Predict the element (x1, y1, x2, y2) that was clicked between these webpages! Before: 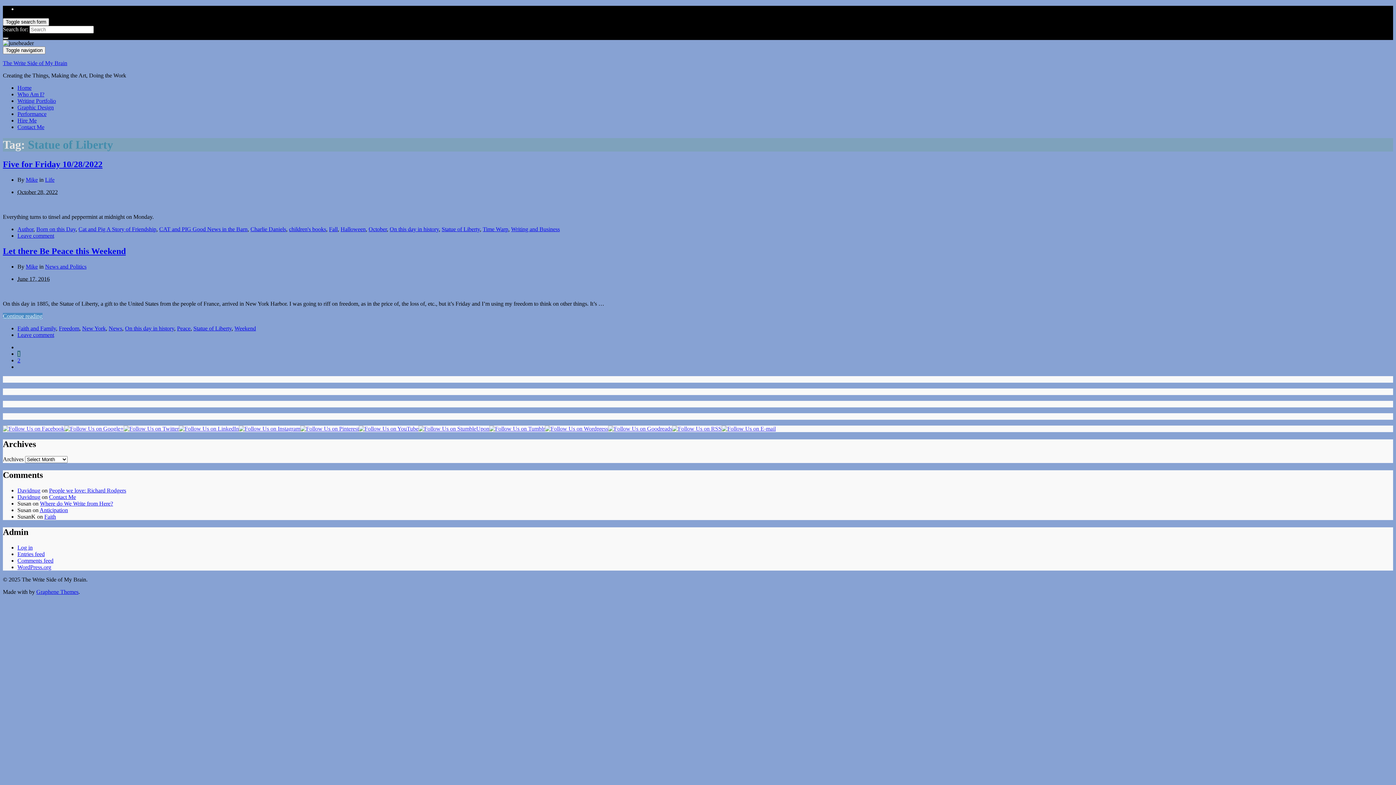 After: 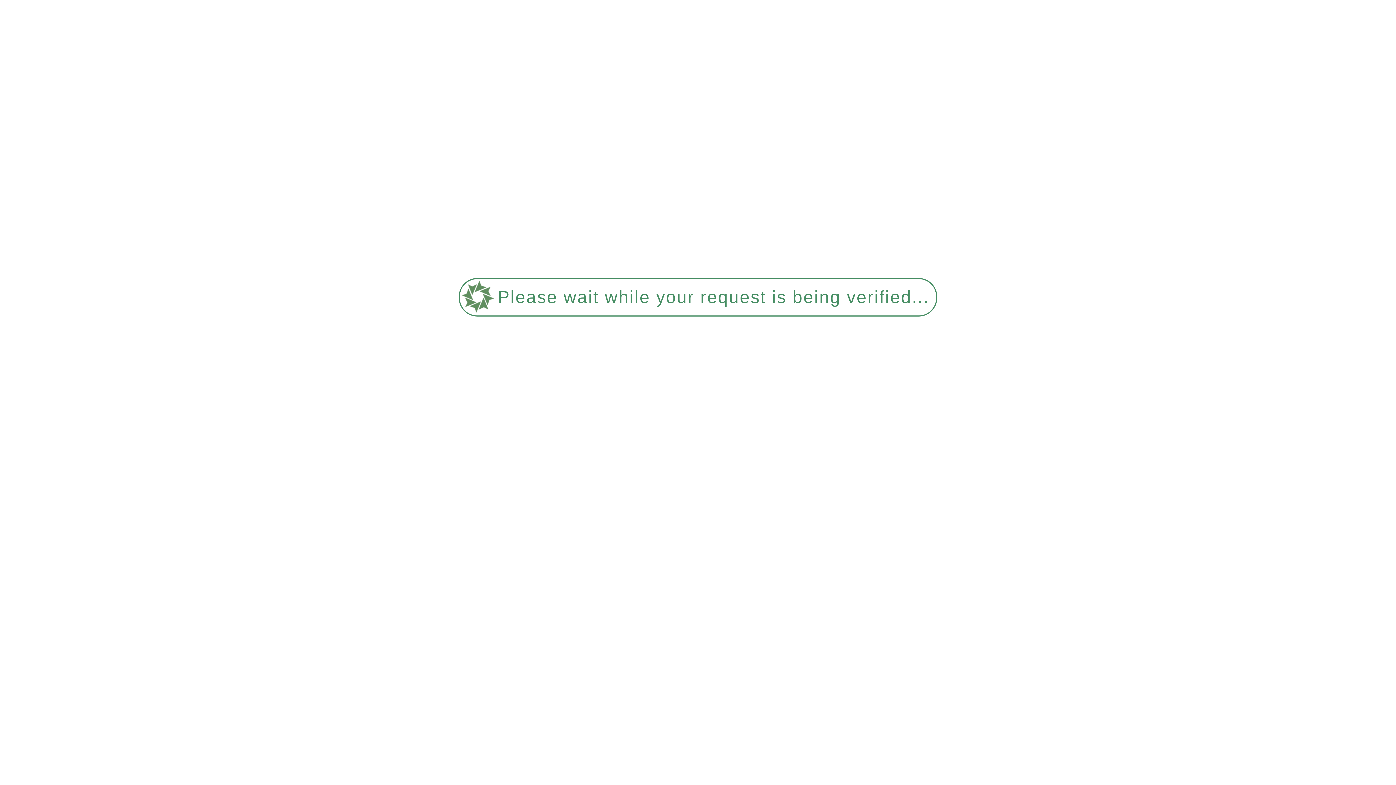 Action: label: News bbox: (108, 325, 122, 331)